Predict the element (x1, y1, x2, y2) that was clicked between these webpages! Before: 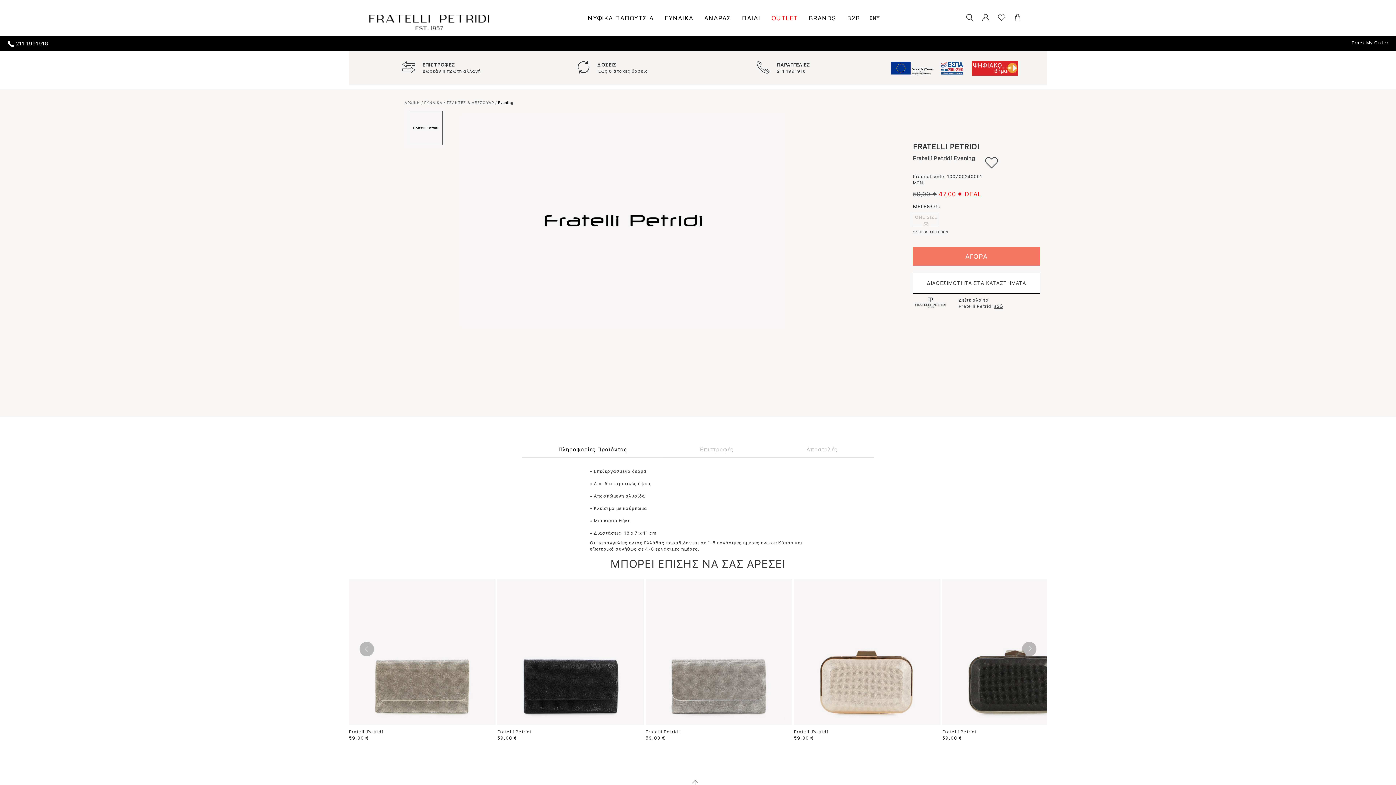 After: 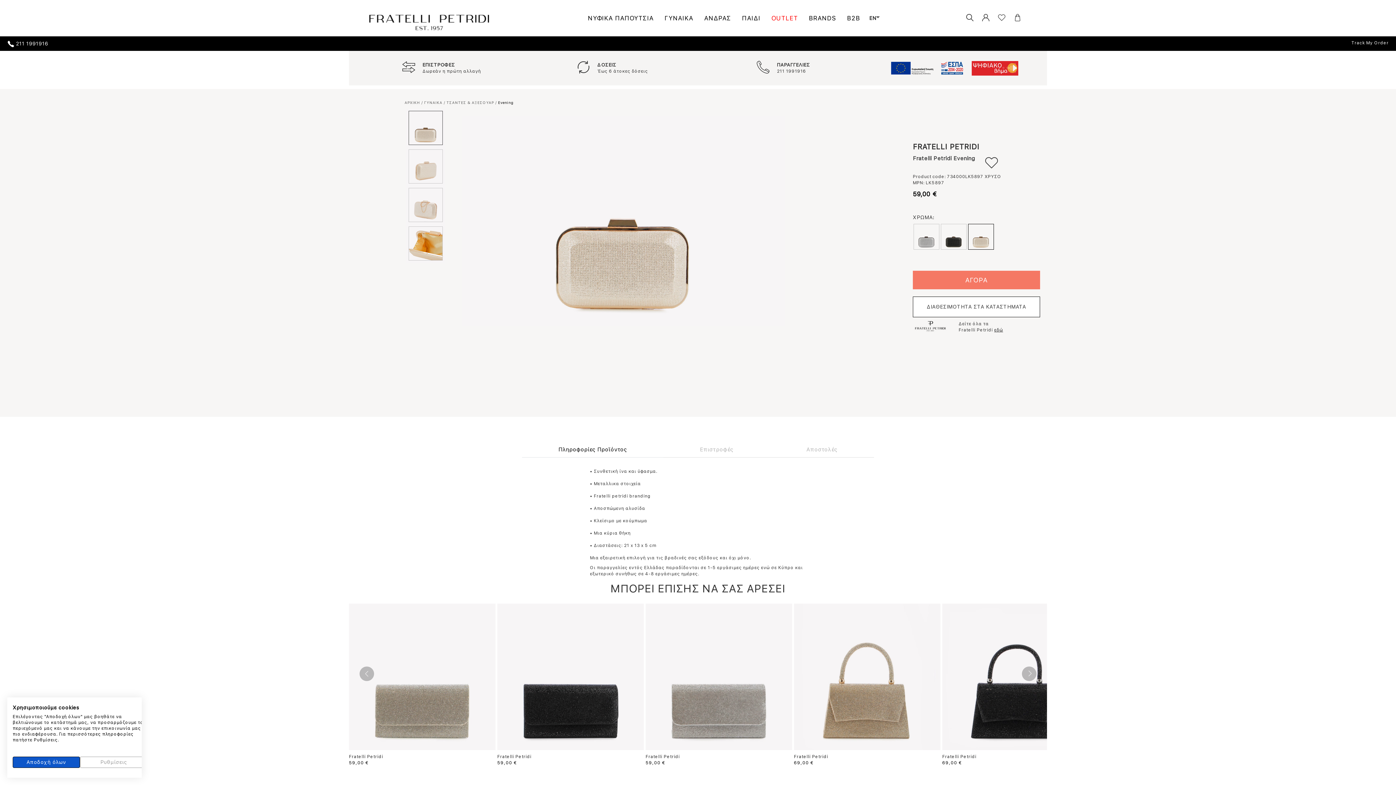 Action: bbox: (794, 579, 940, 725)